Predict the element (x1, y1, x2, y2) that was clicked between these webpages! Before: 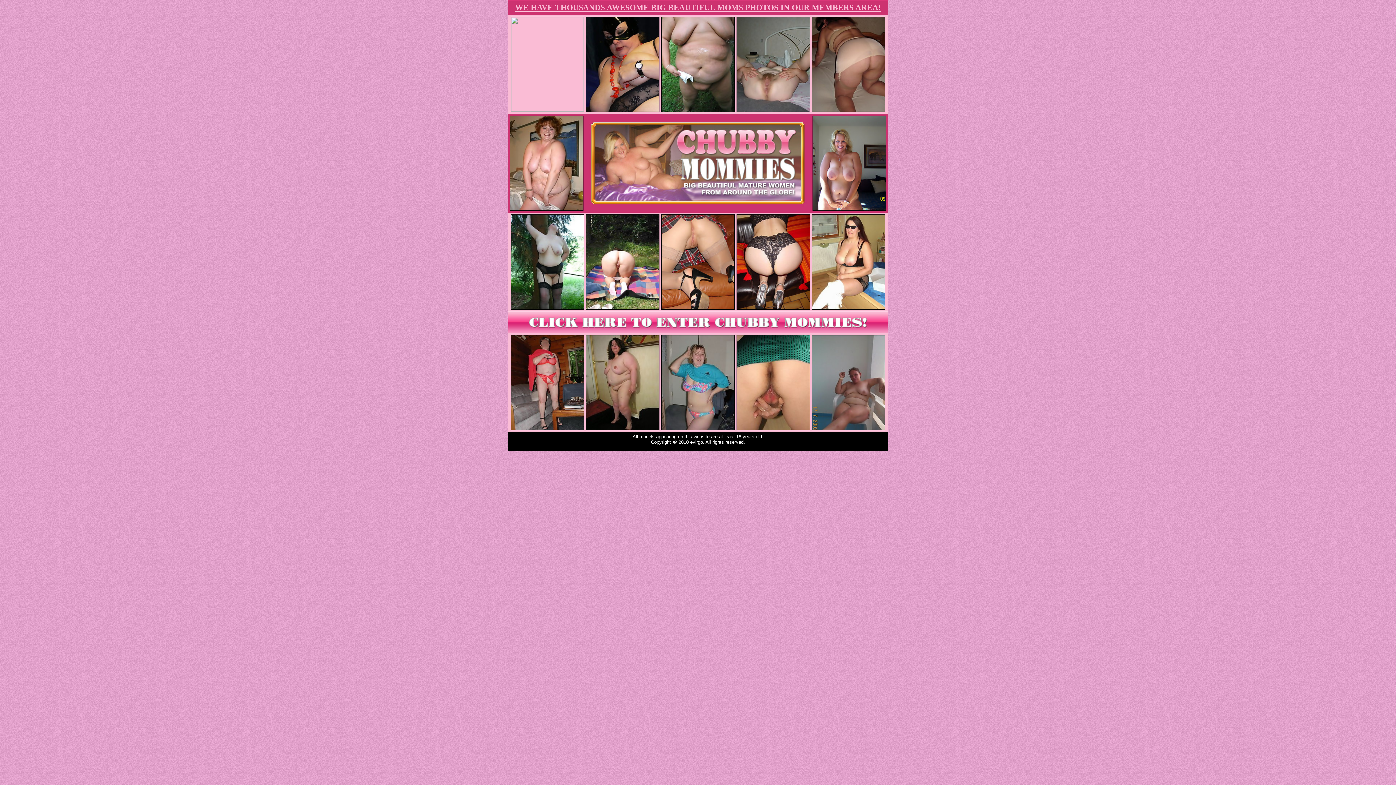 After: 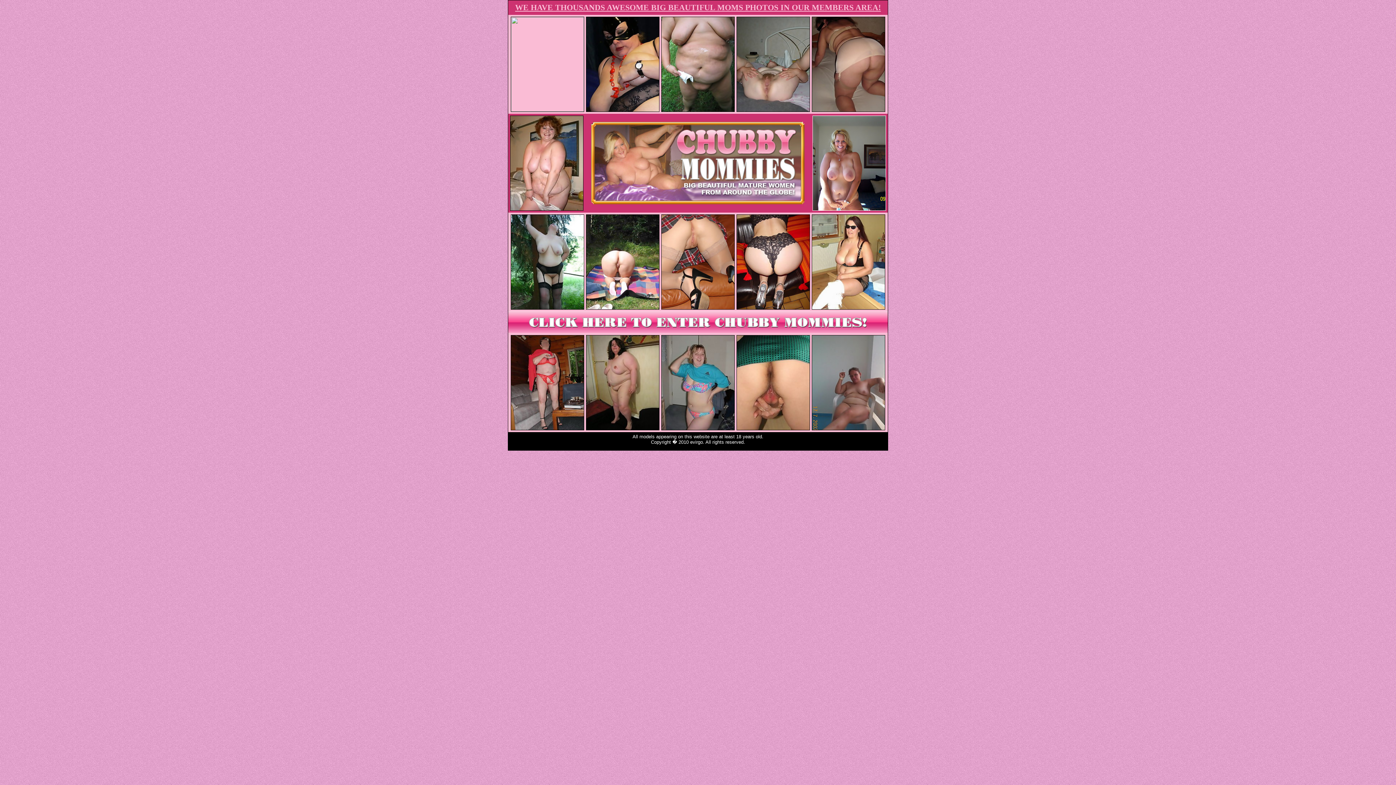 Action: bbox: (812, 206, 886, 212)